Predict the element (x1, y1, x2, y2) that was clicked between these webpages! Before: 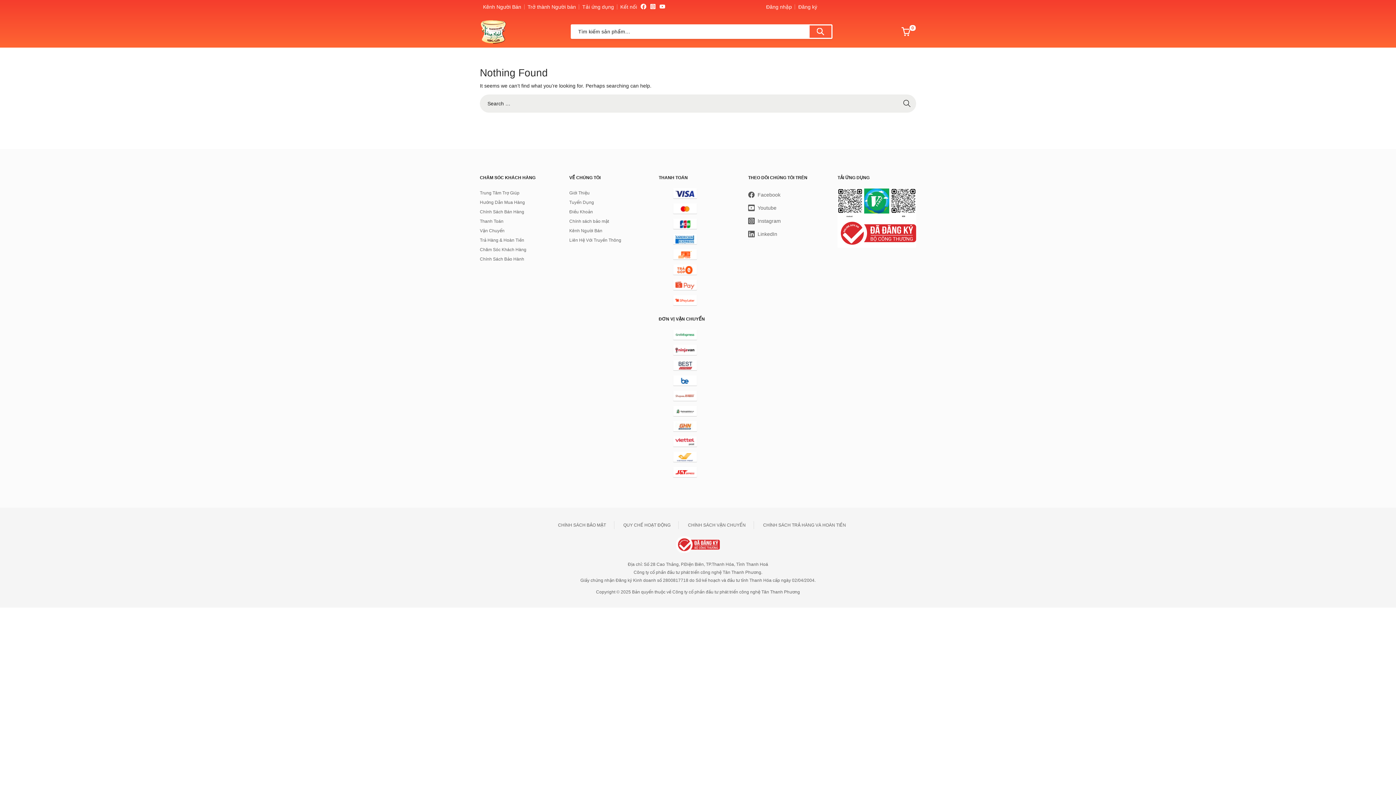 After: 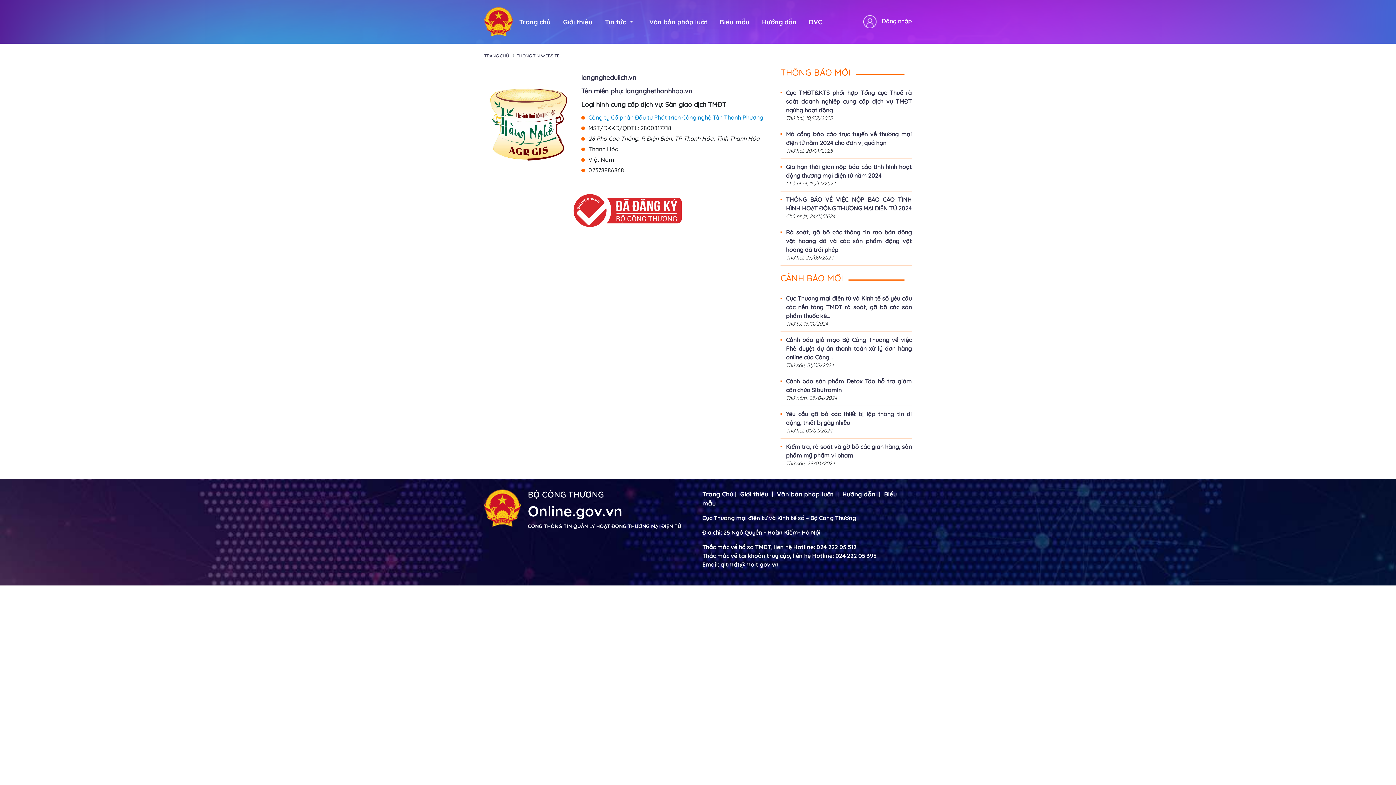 Action: bbox: (837, 229, 916, 235)